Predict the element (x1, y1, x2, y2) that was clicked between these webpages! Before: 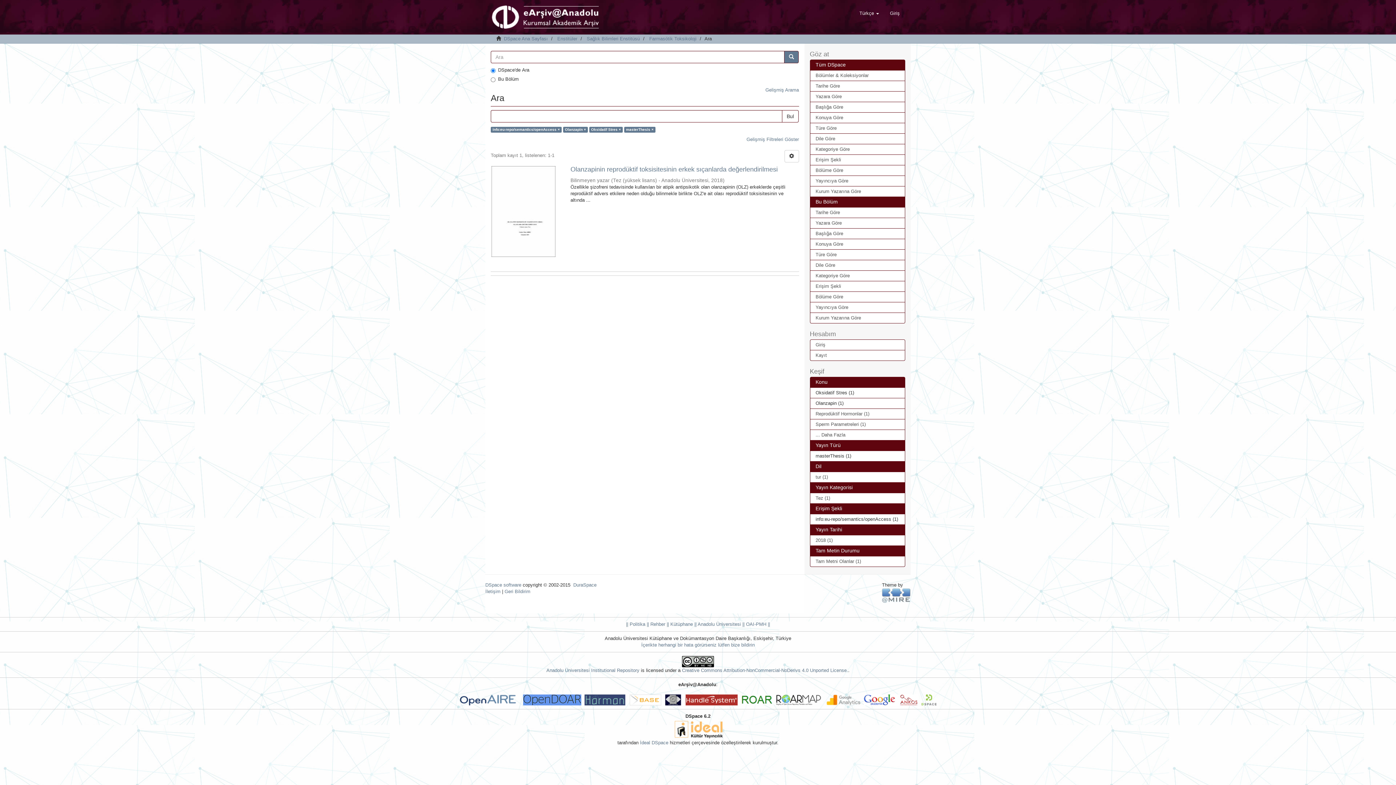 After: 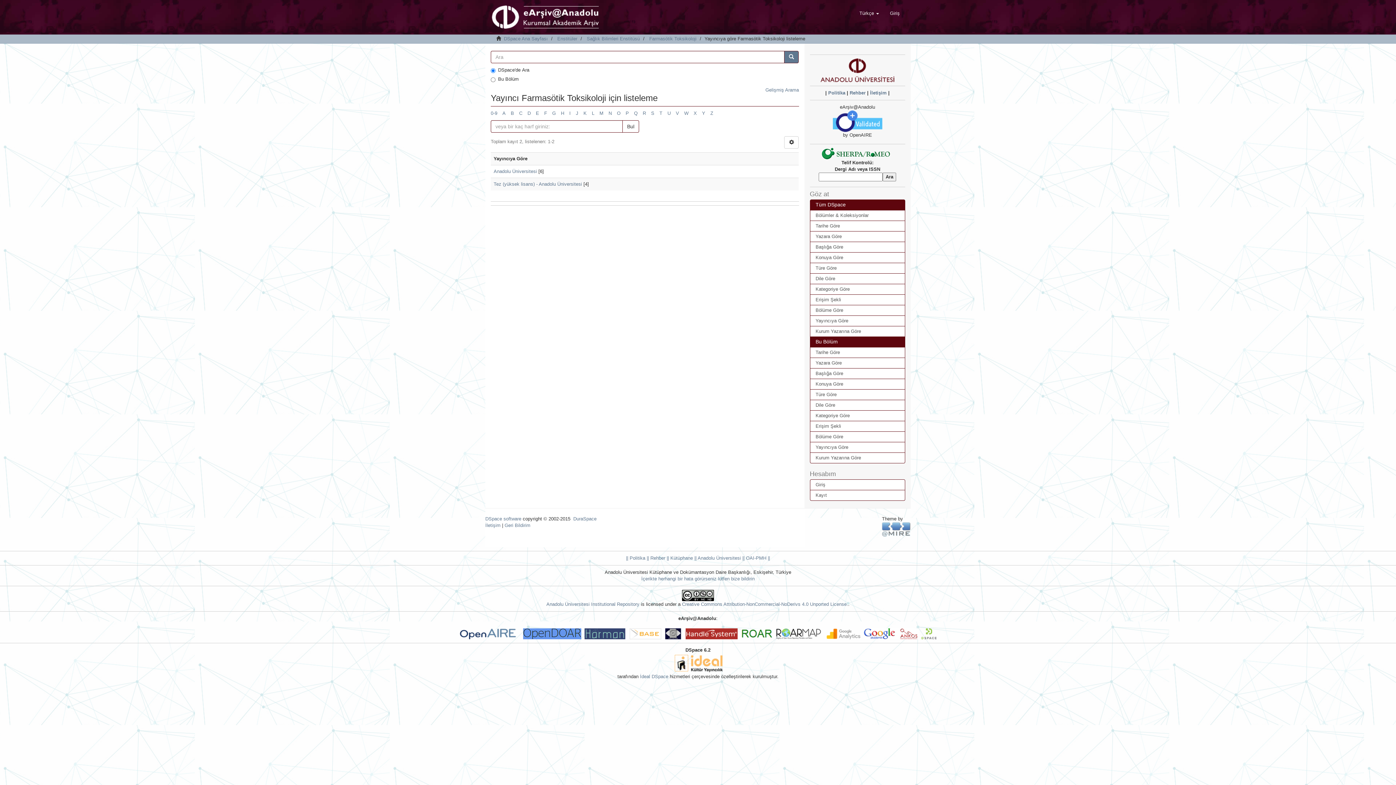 Action: bbox: (810, 302, 905, 313) label: Yayıncıya Göre